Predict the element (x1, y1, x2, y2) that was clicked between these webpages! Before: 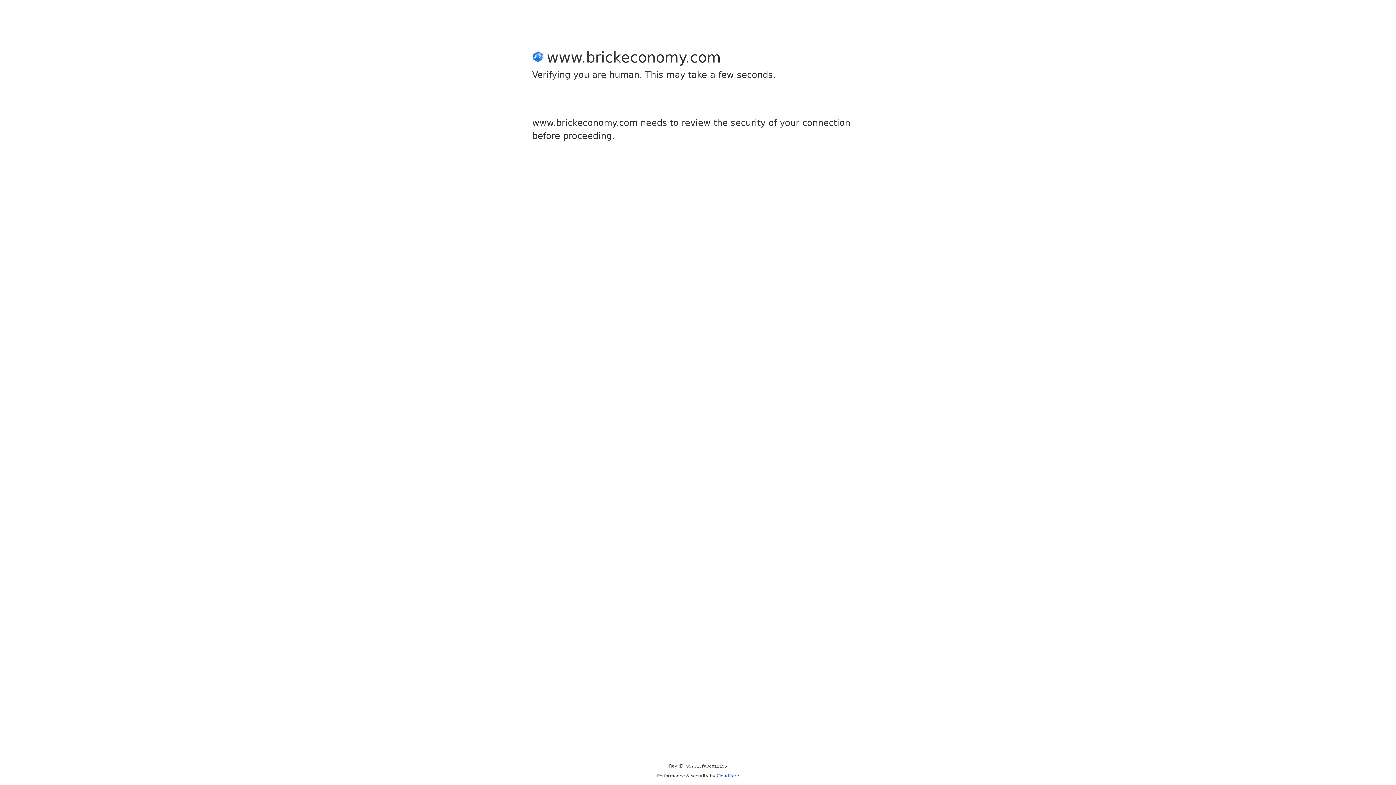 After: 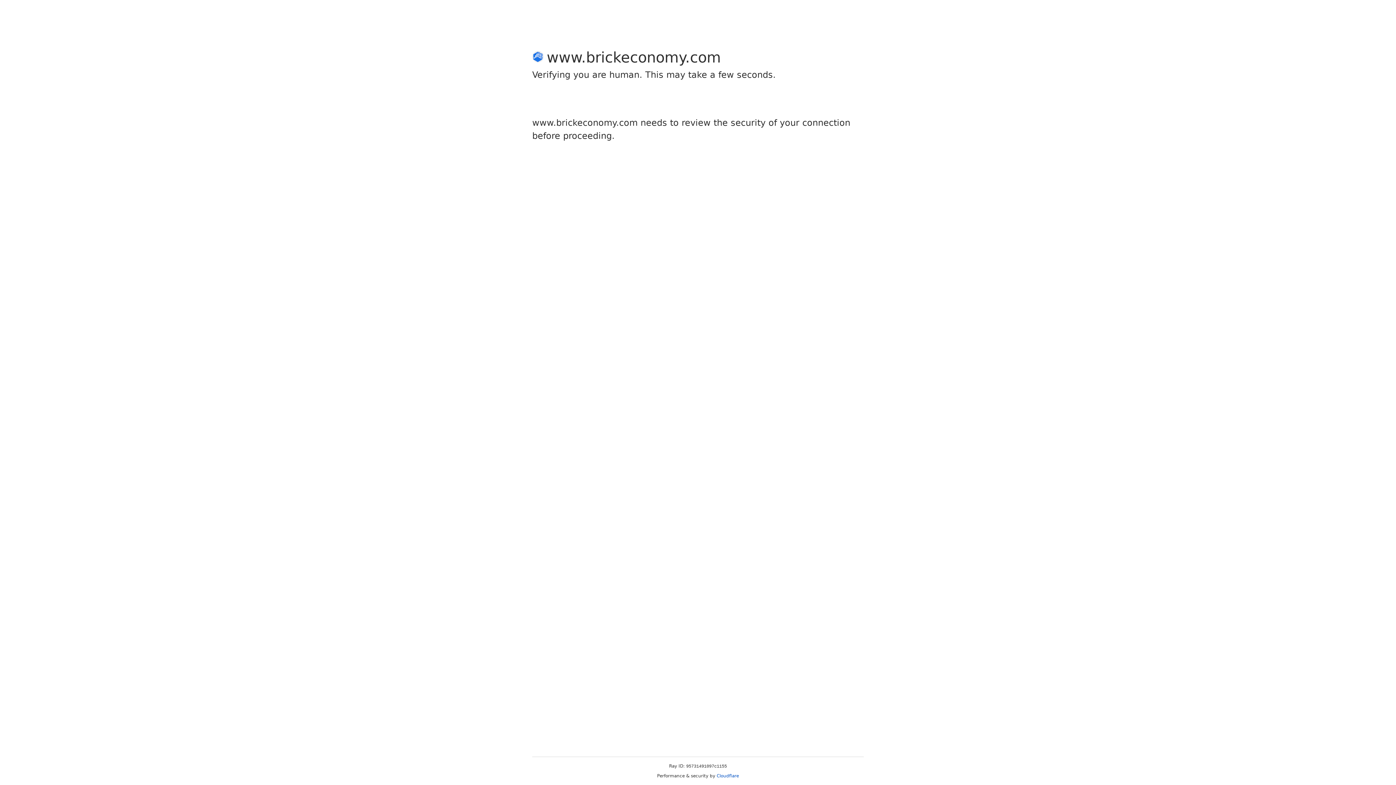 Action: bbox: (716, 773, 739, 778) label: Cloudflare